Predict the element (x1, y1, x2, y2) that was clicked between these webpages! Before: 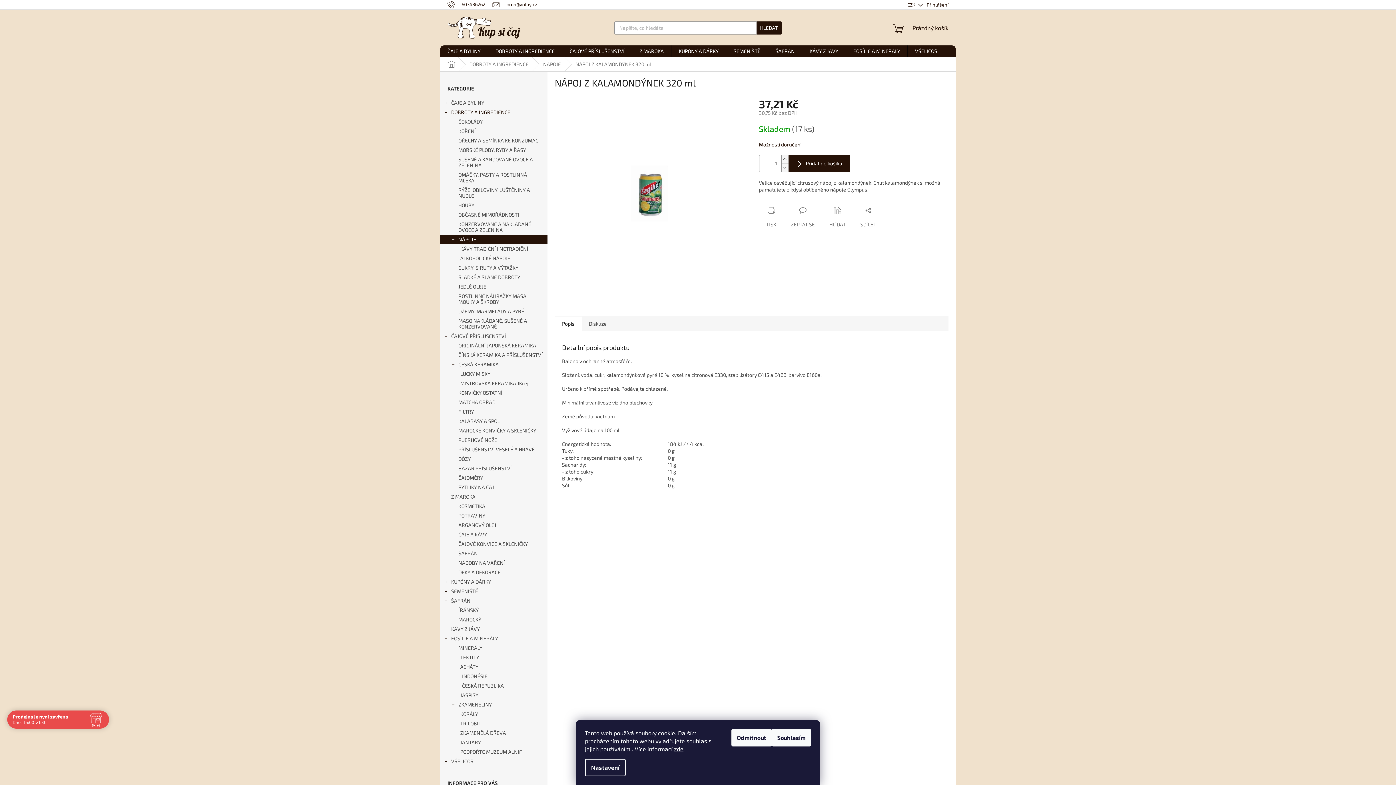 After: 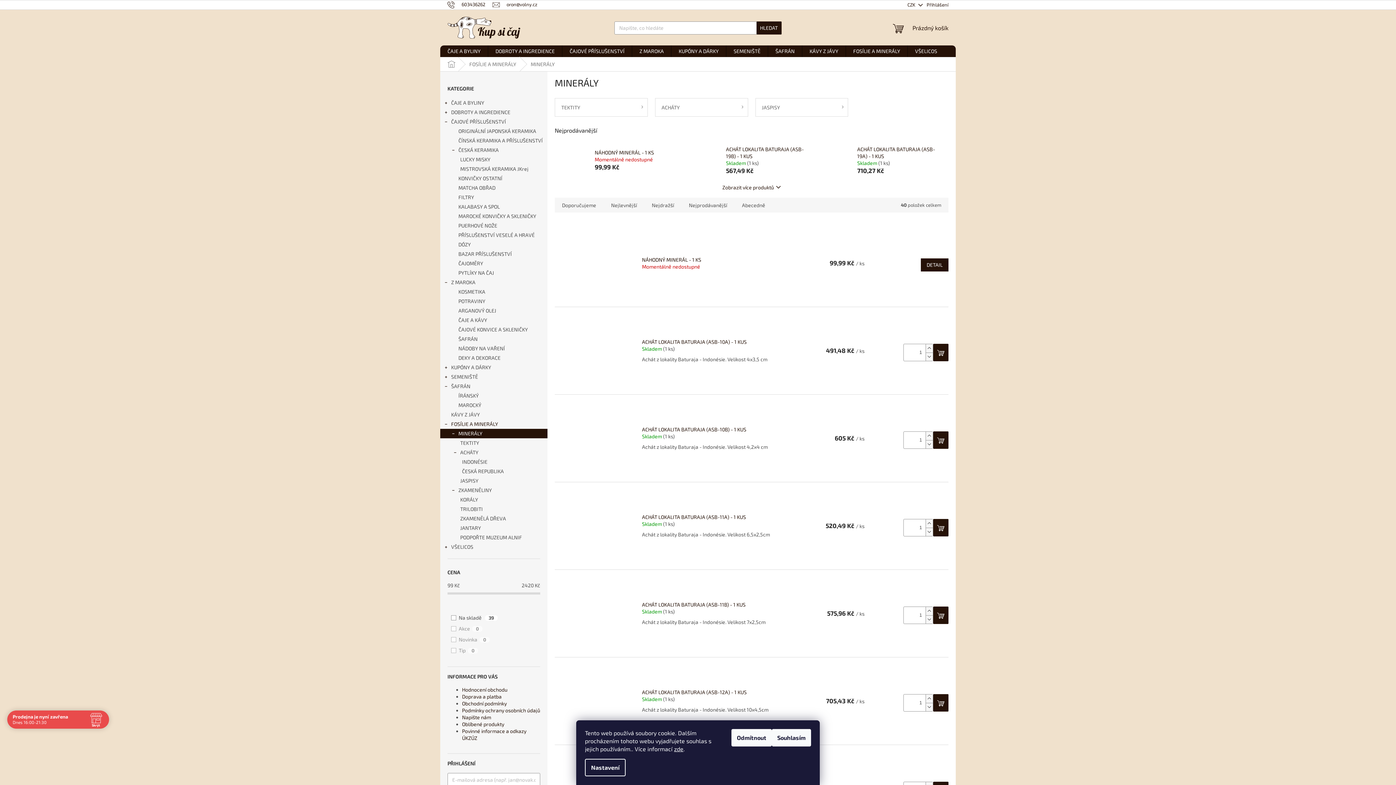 Action: label: MINERÁLY
  bbox: (440, 643, 547, 653)